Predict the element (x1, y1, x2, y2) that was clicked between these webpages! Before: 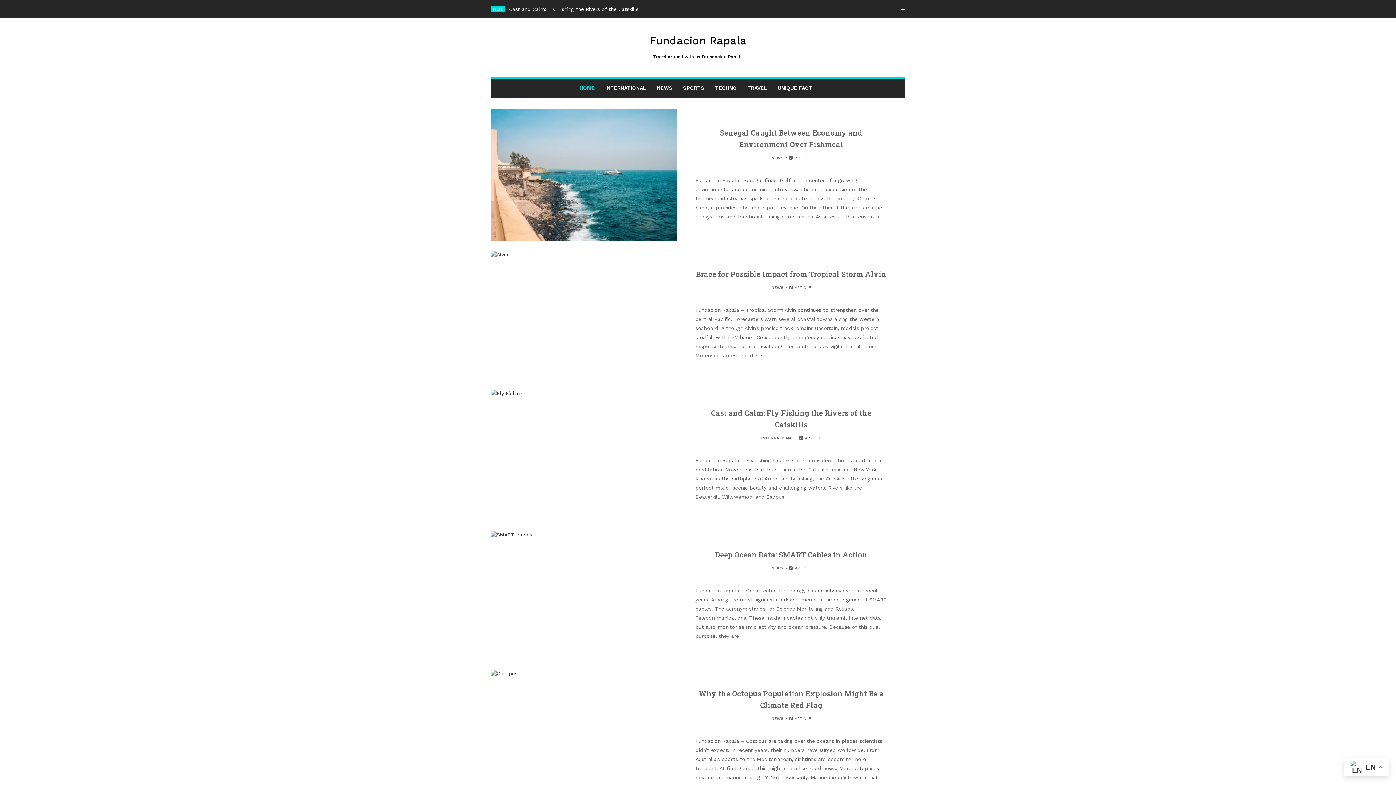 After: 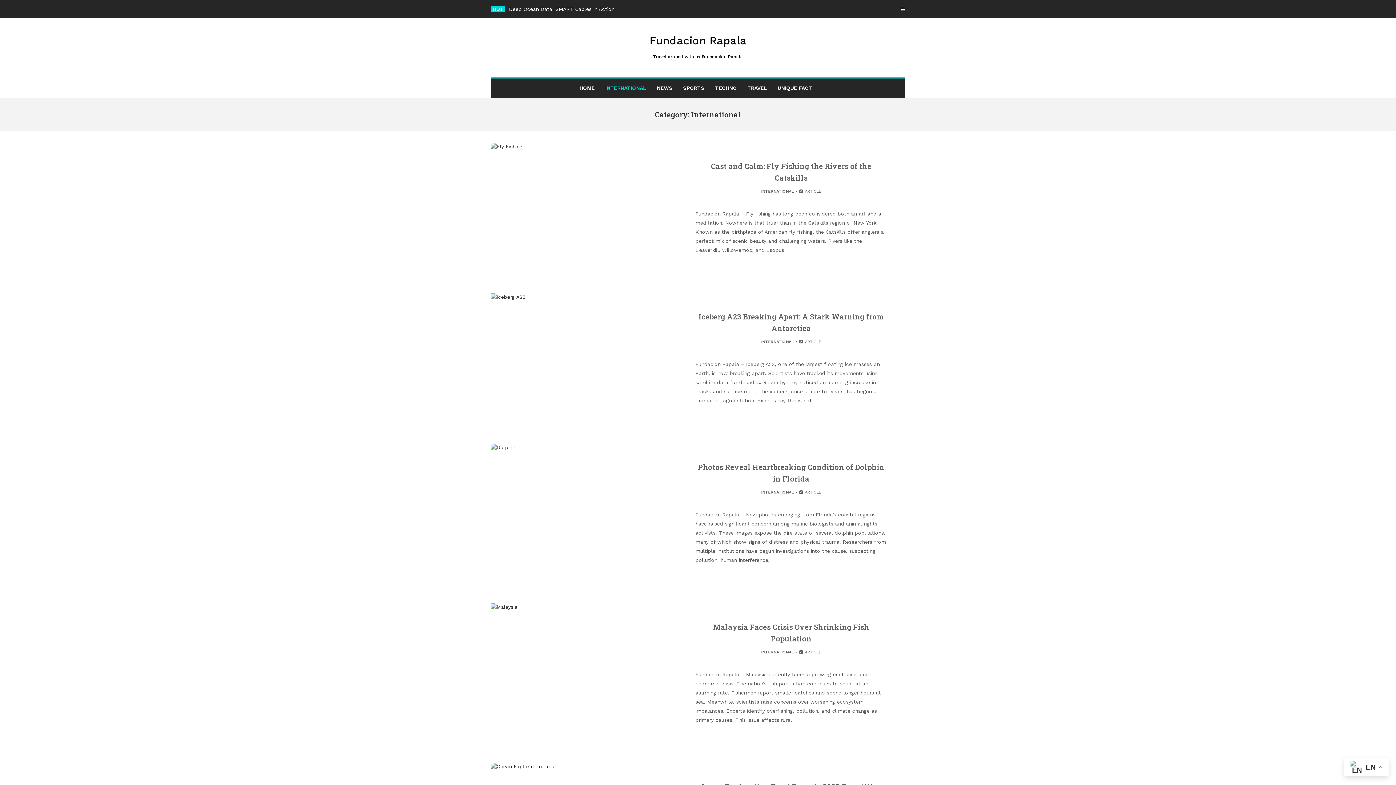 Action: bbox: (761, 436, 794, 440) label: INTERNATIONAL